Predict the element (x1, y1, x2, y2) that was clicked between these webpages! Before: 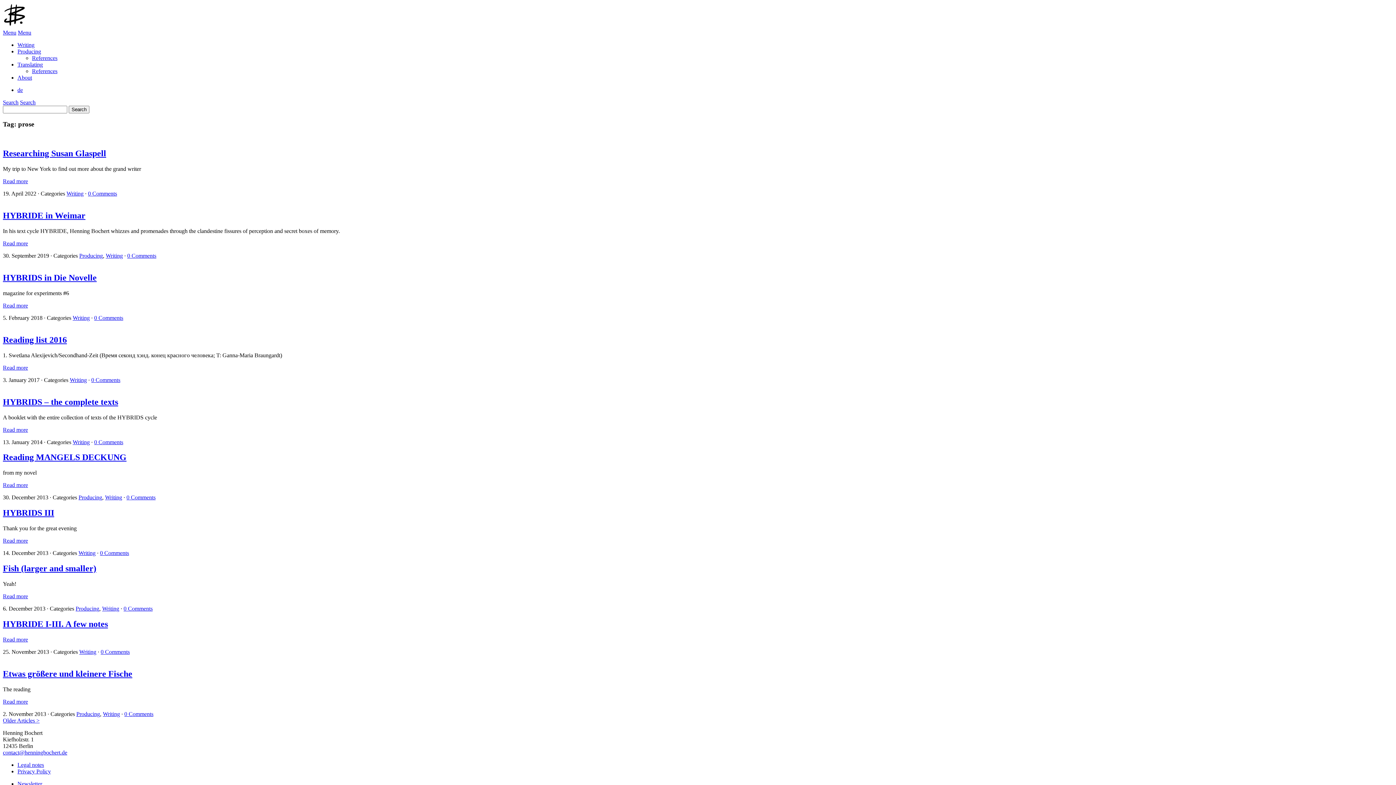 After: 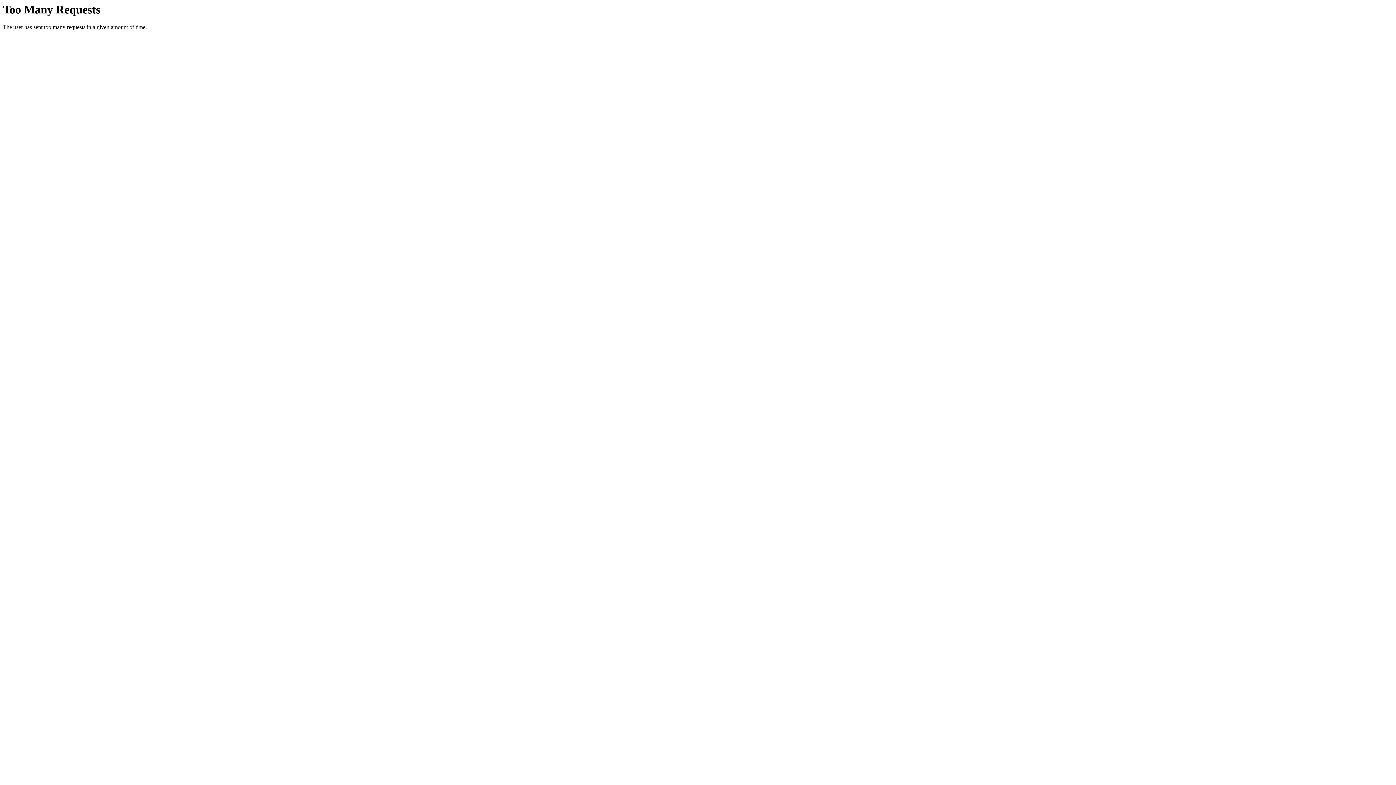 Action: bbox: (2, 178, 28, 184) label: Read more